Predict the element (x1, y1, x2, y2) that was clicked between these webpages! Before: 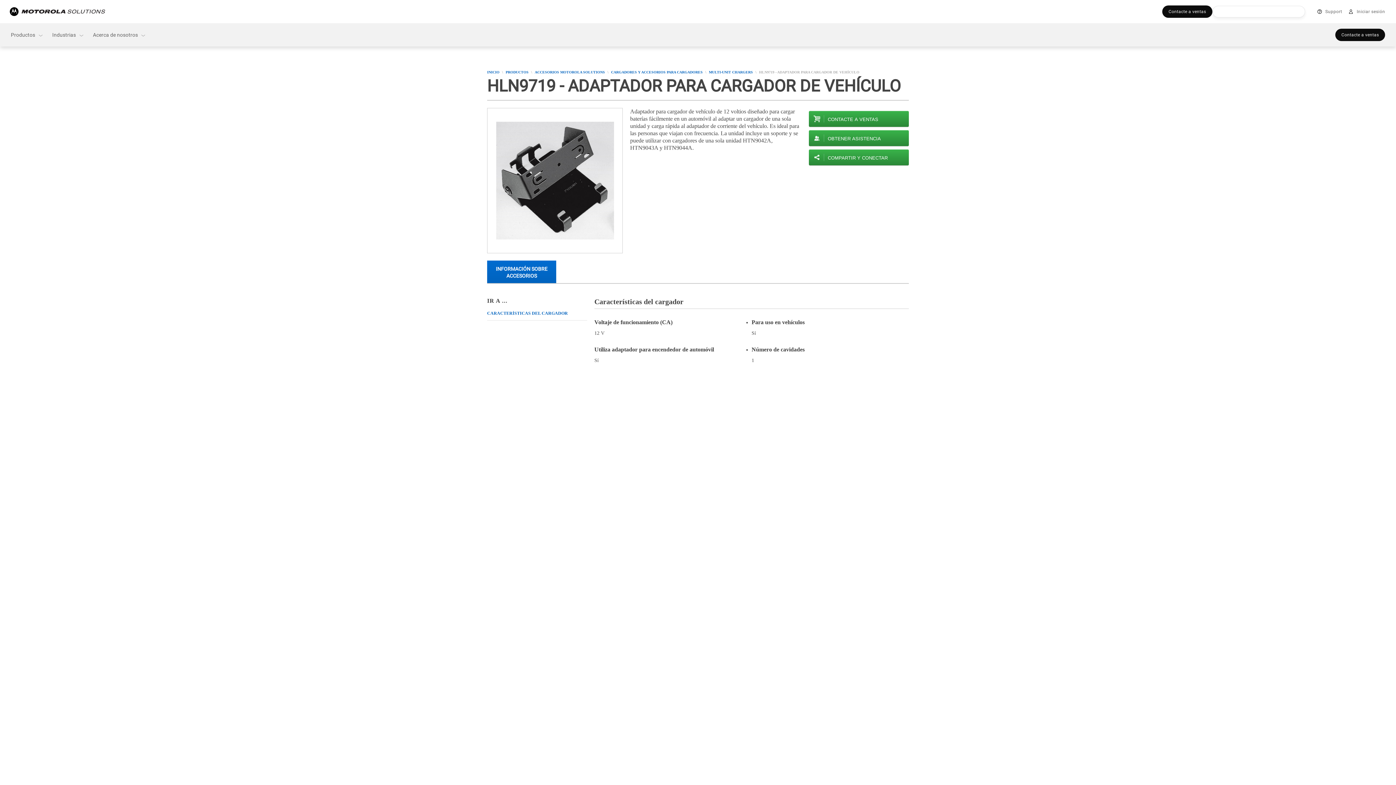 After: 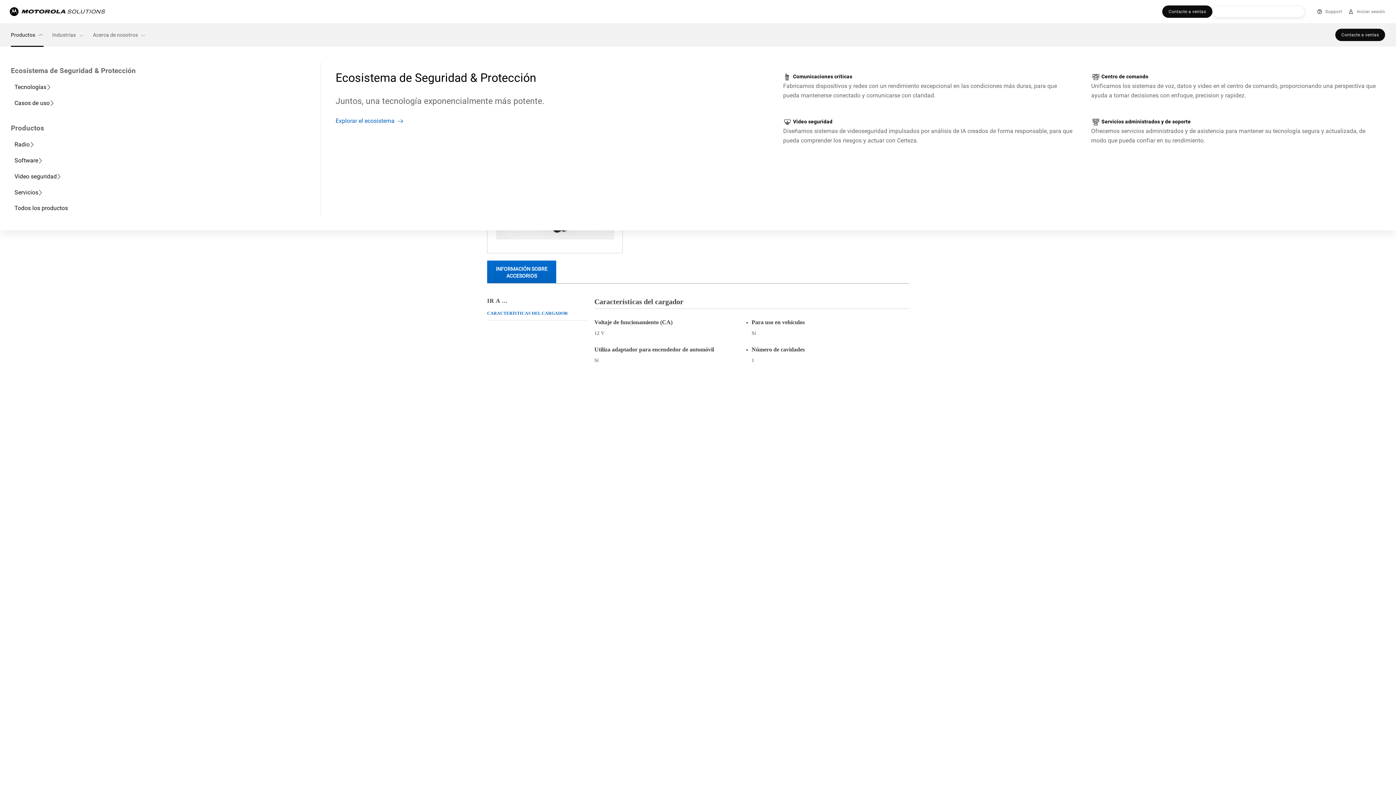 Action: label: Productos bbox: (6, 23, 47, 46)